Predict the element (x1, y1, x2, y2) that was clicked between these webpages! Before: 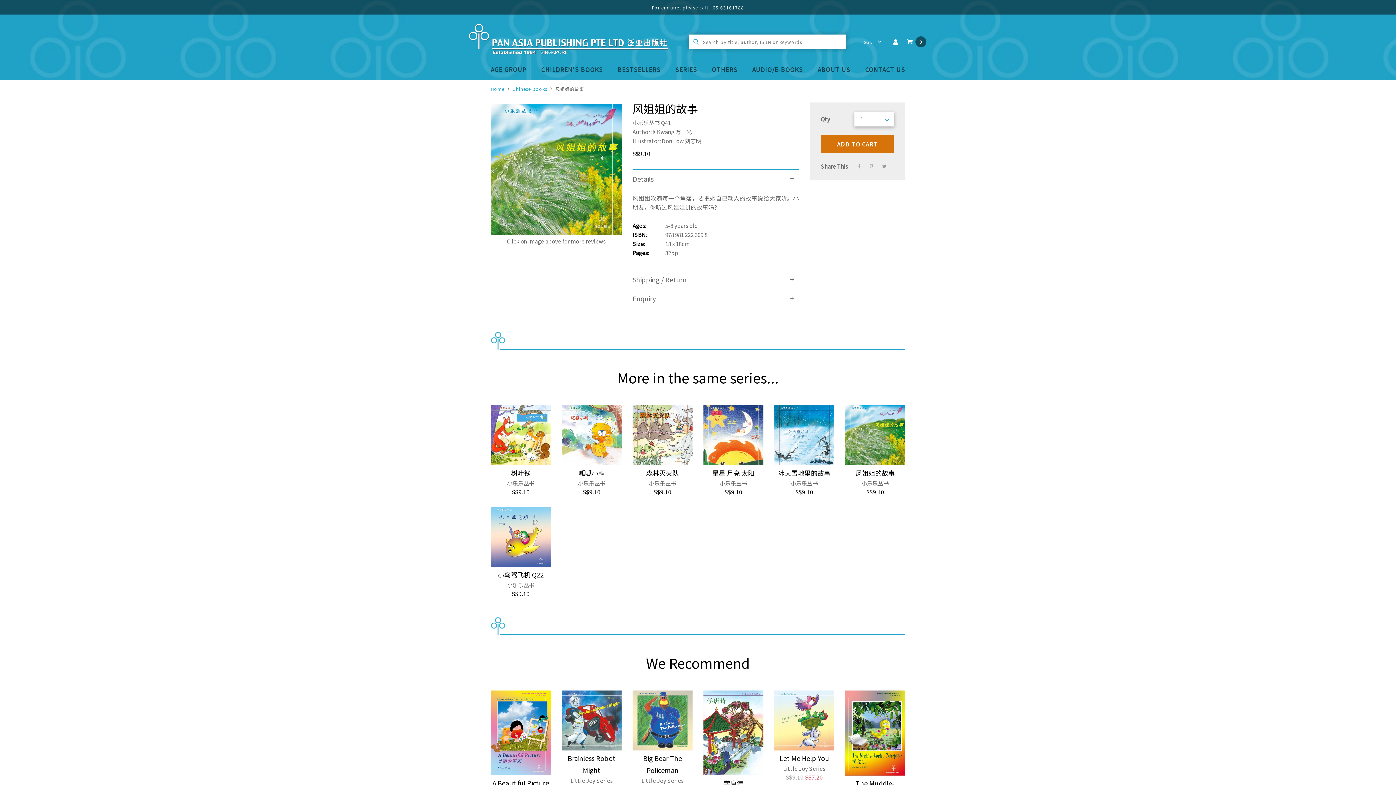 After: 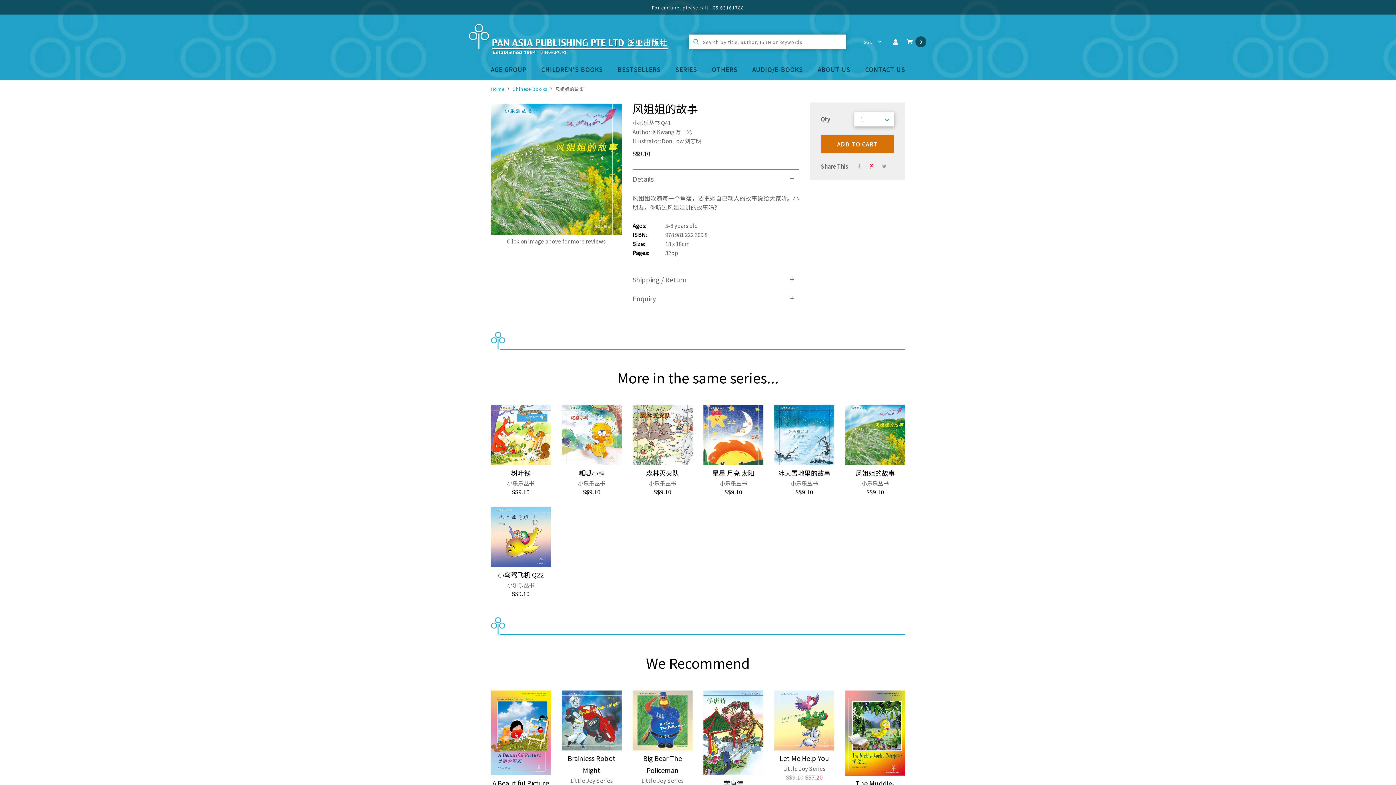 Action: bbox: (870, 161, 873, 170)